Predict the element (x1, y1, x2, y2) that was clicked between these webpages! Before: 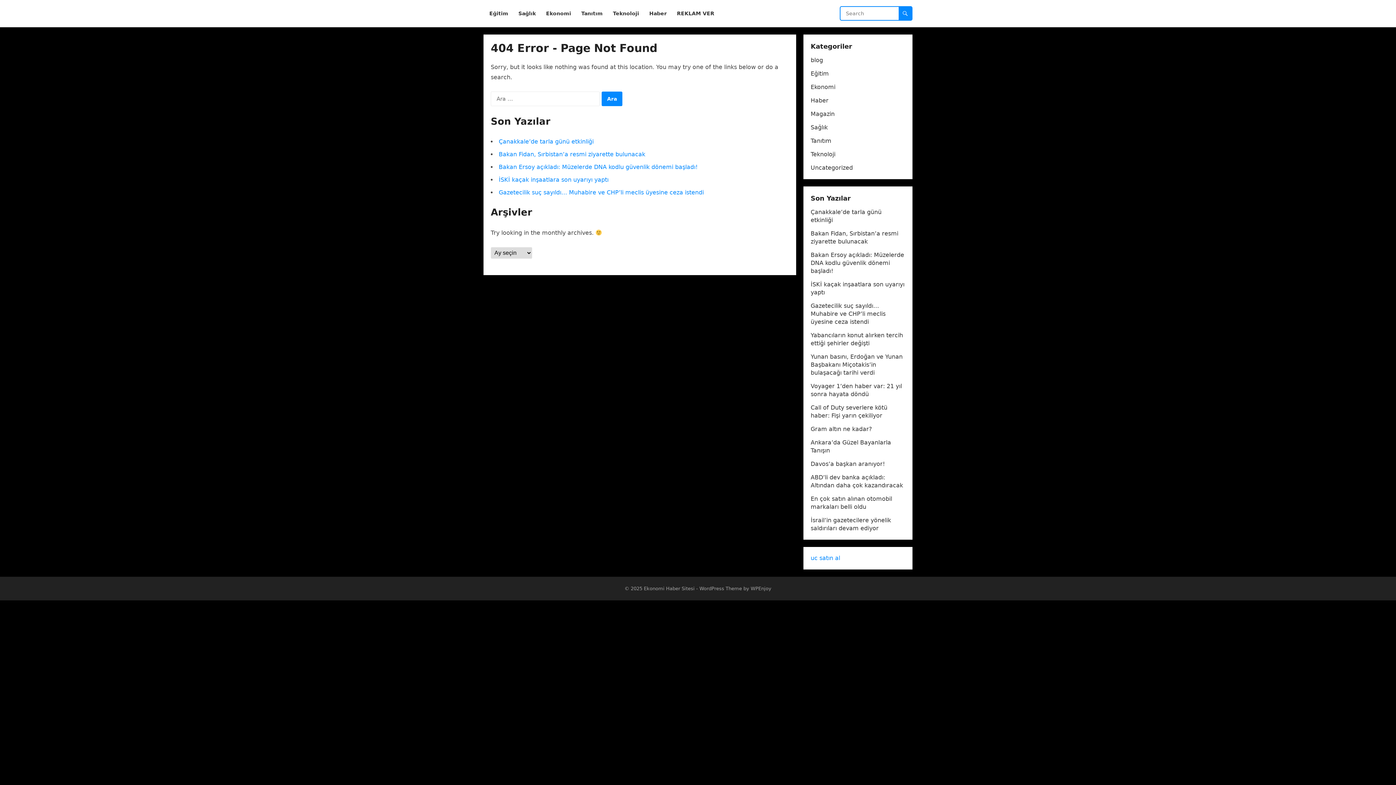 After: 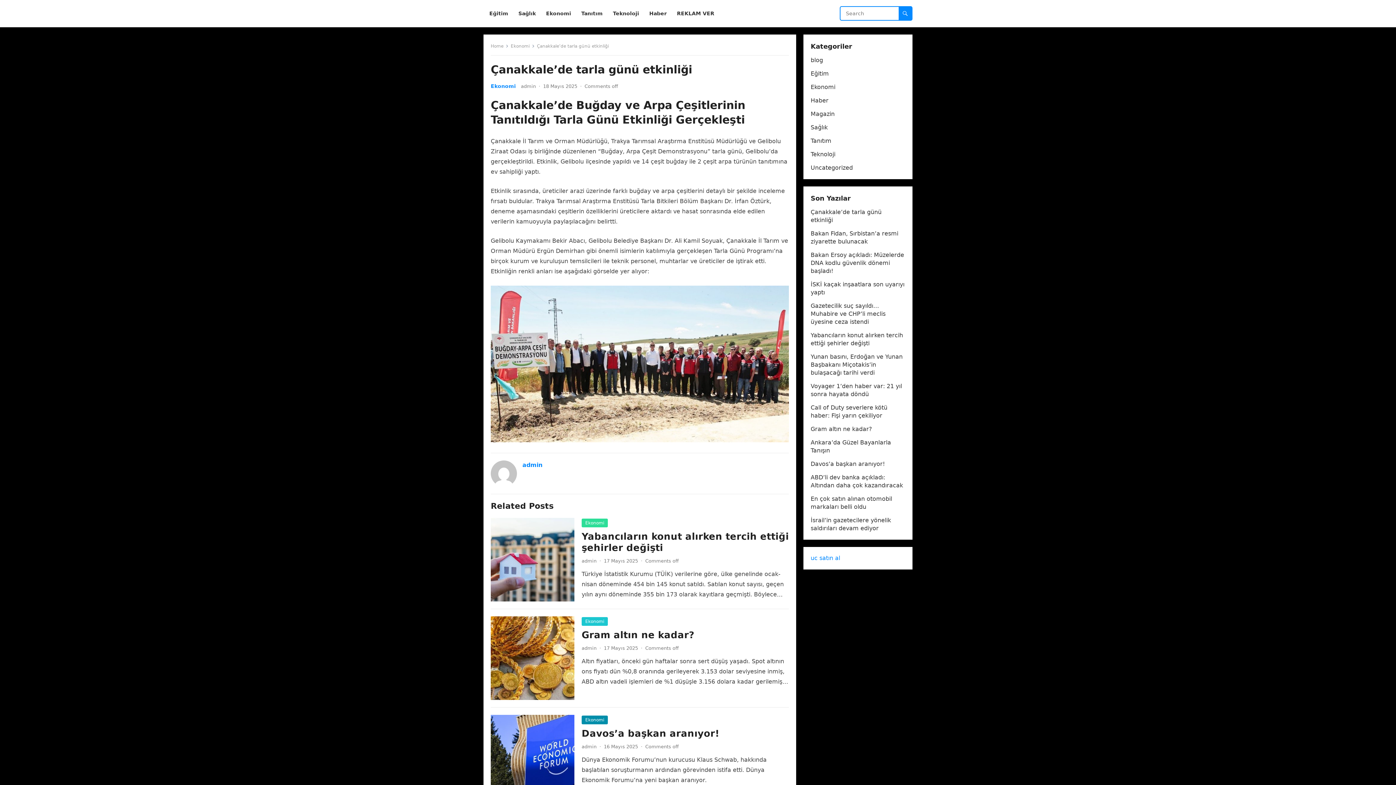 Action: label: Çanakkale’de tarla günü etkinliği bbox: (498, 138, 593, 145)